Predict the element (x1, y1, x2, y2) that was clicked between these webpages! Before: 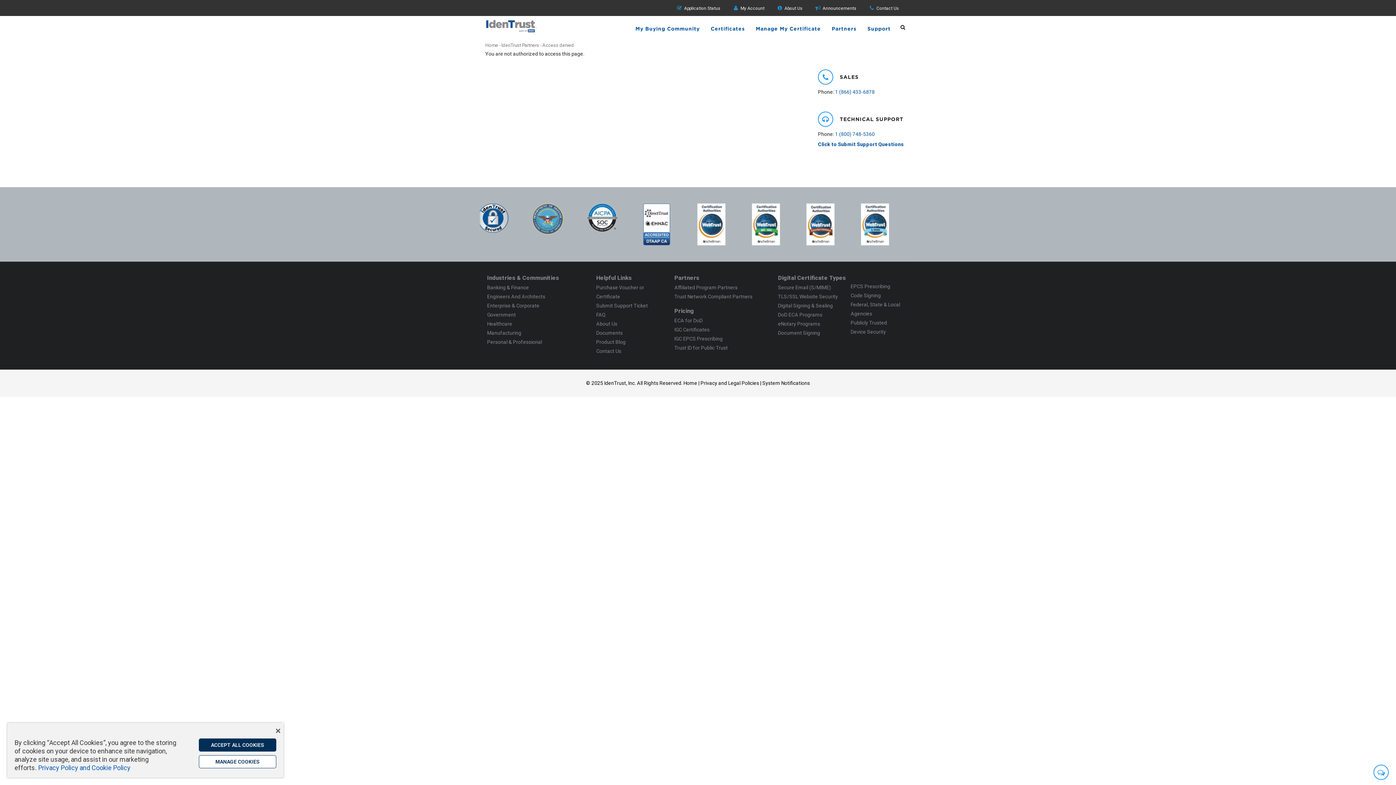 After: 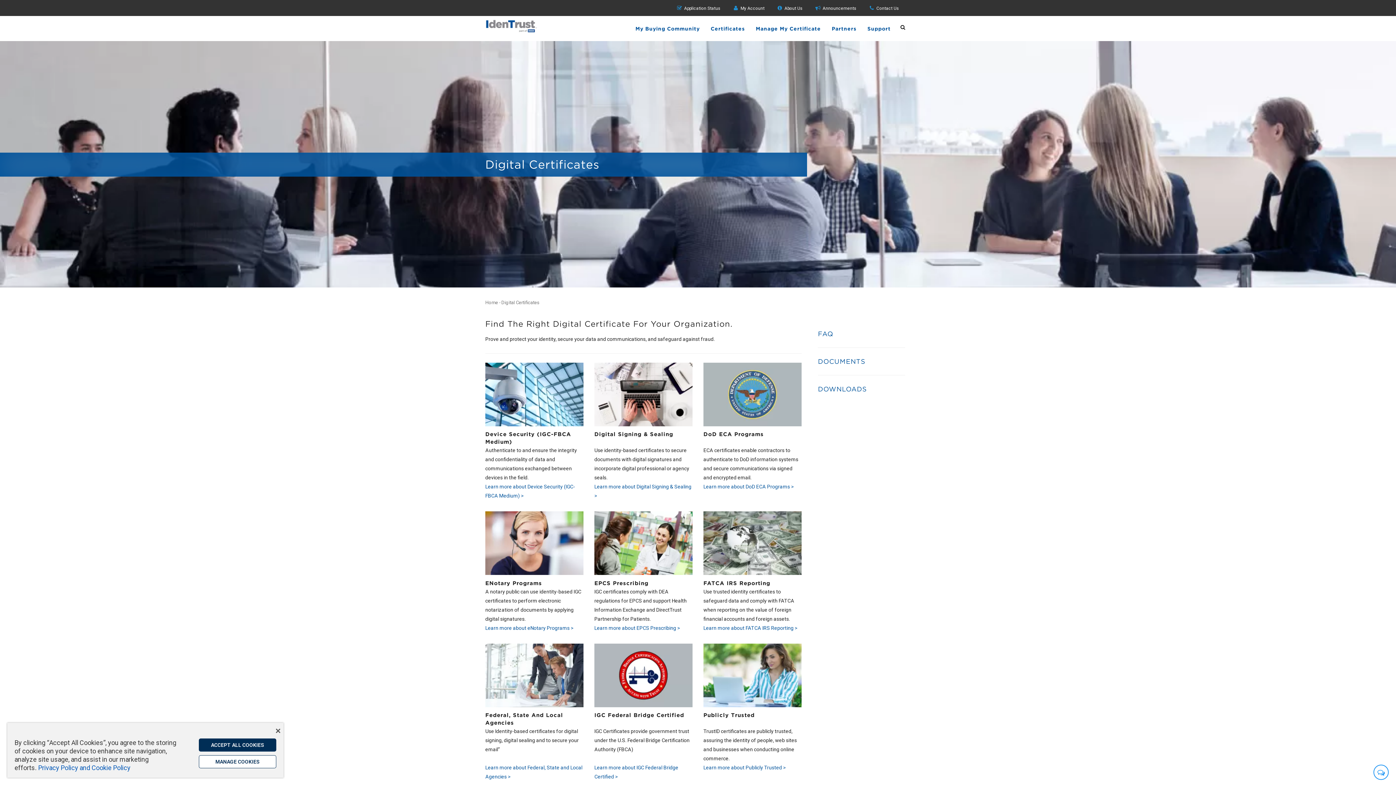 Action: bbox: (778, 274, 846, 281) label: Digital Certificate Types